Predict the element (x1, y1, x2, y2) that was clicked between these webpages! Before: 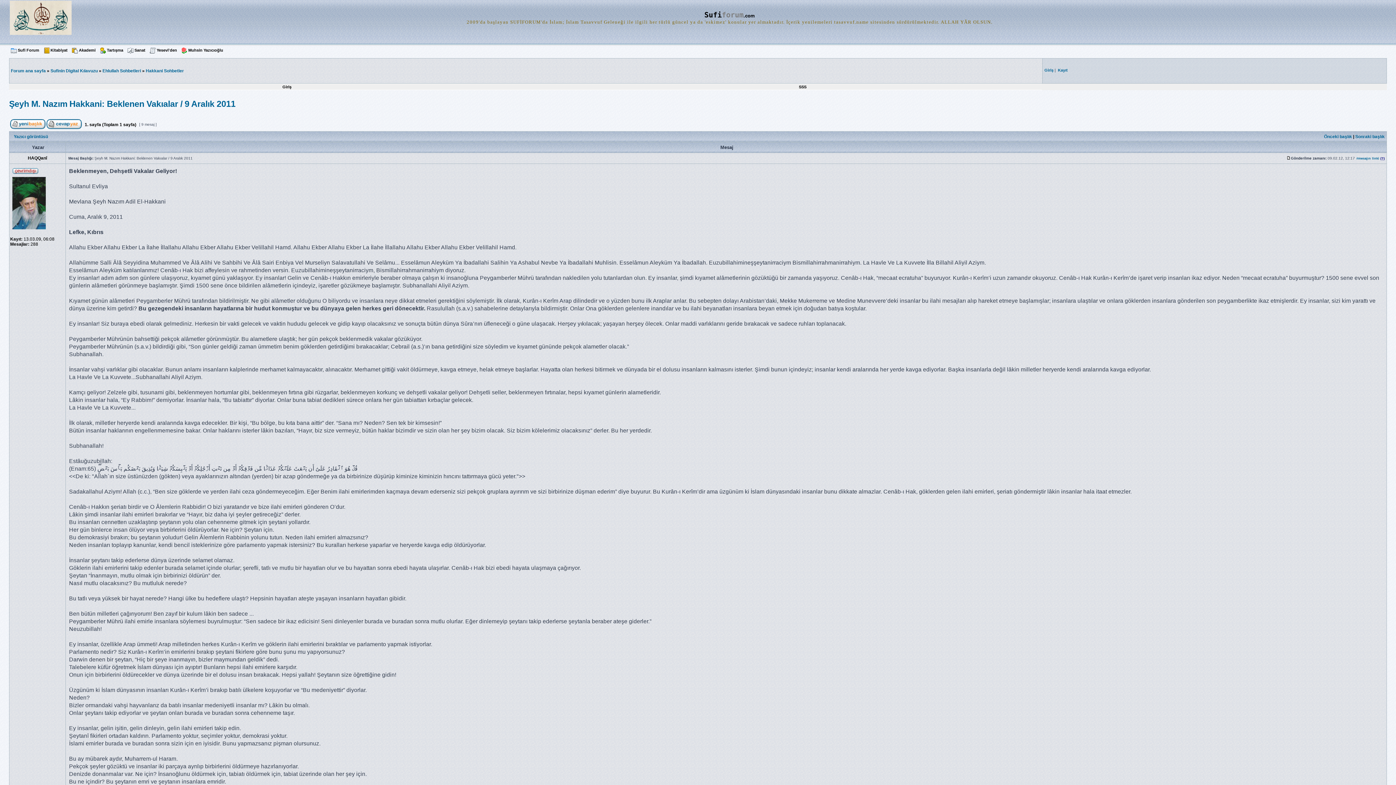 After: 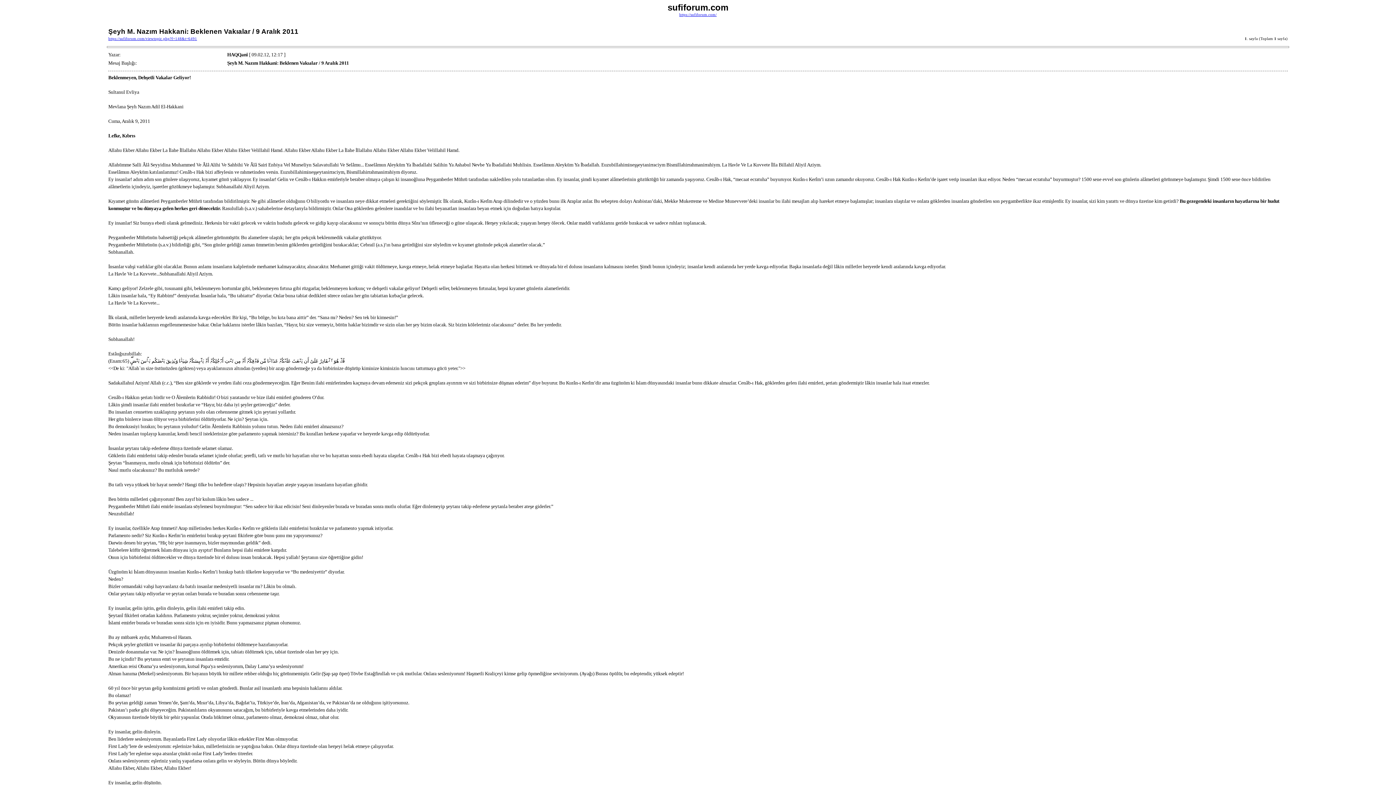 Action: label: Yazıcı görüntüsü bbox: (13, 134, 48, 139)